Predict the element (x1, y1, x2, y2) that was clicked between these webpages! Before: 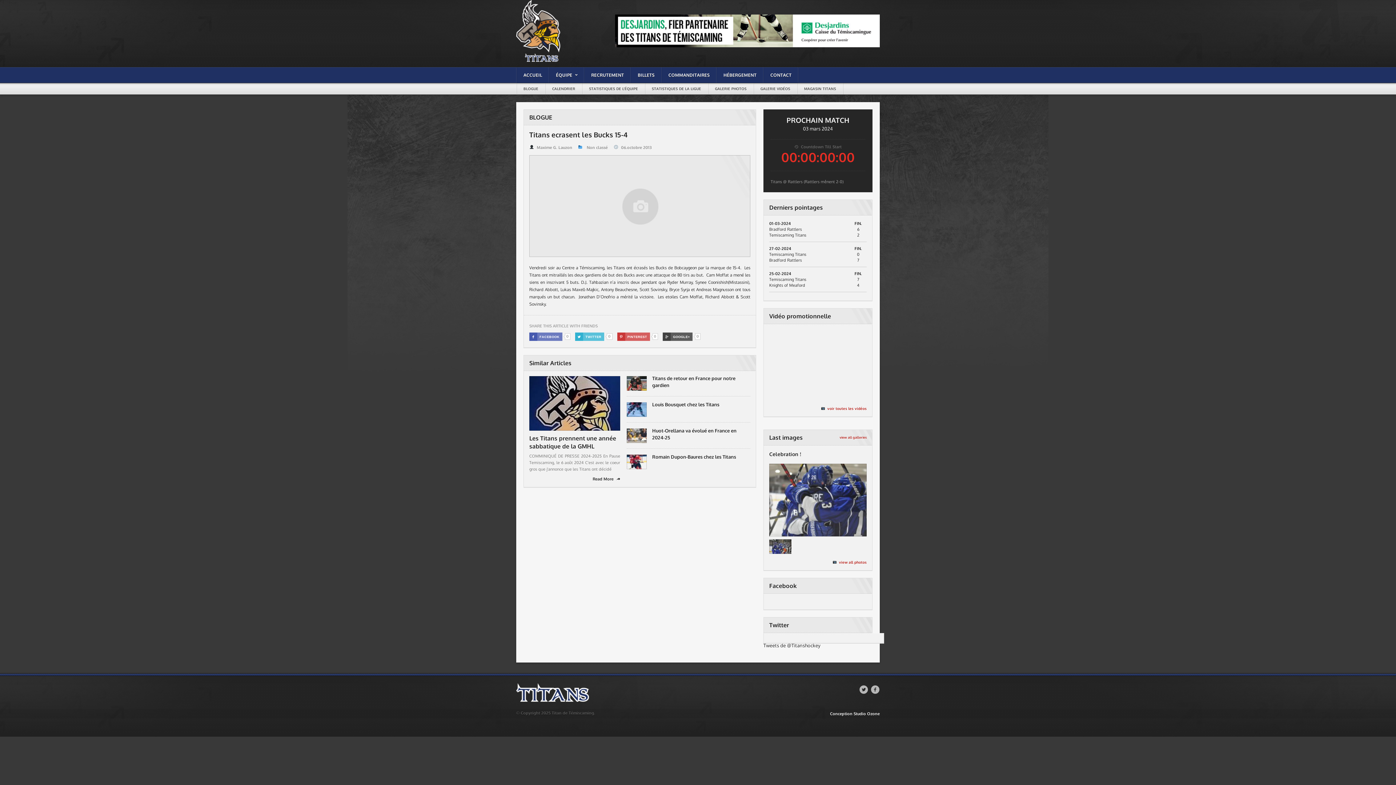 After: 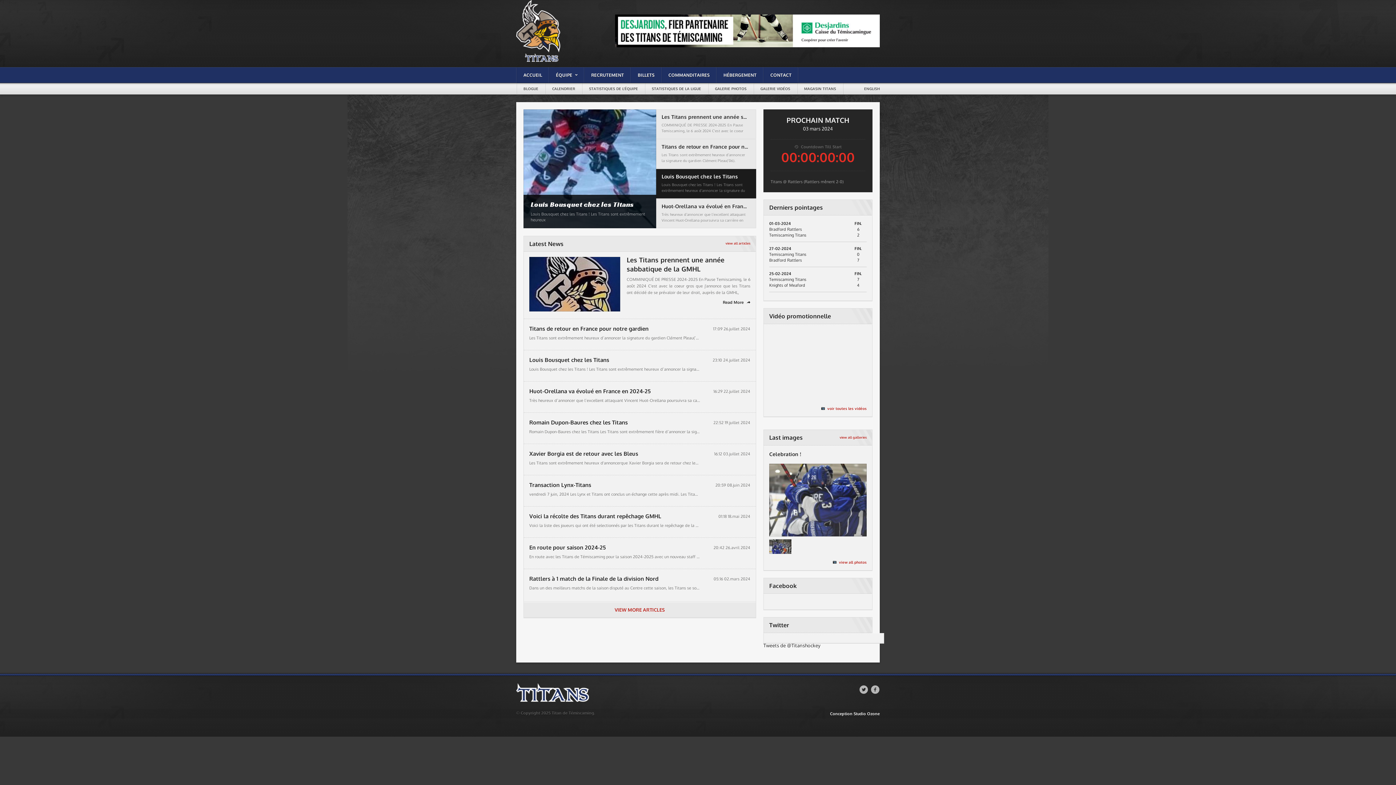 Action: bbox: (516, 67, 549, 82) label: ACCUEIL